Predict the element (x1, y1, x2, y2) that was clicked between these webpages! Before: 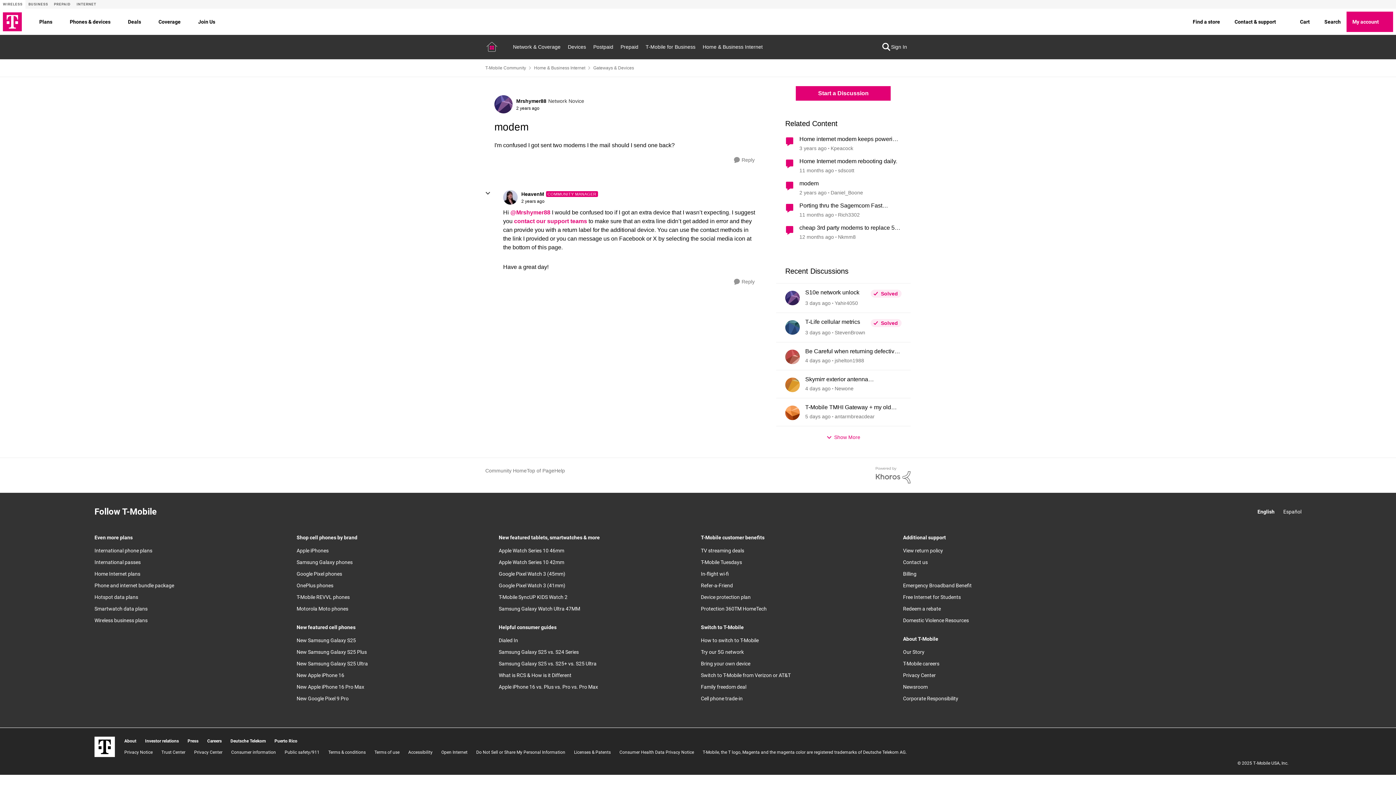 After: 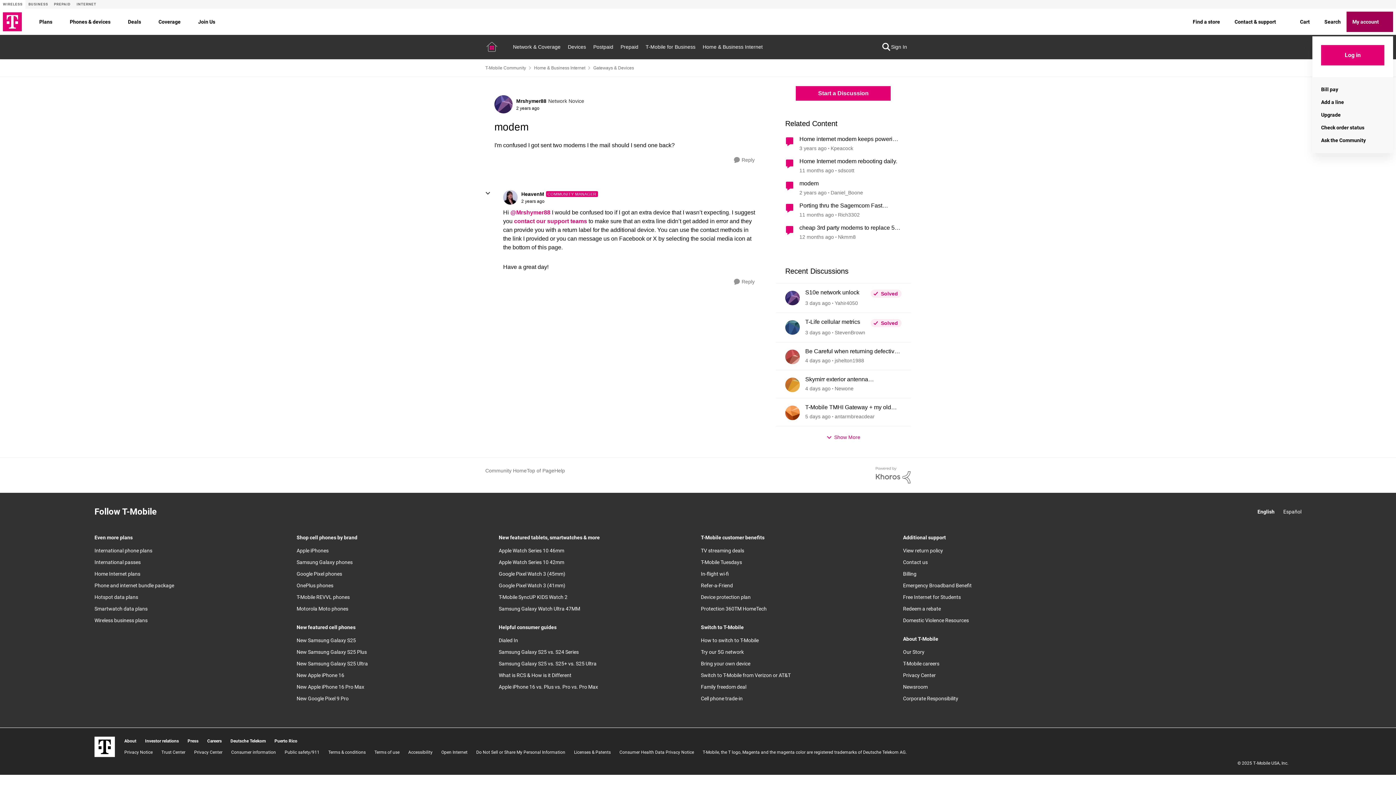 Action: bbox: (1346, 11, 1393, 32) label: My account